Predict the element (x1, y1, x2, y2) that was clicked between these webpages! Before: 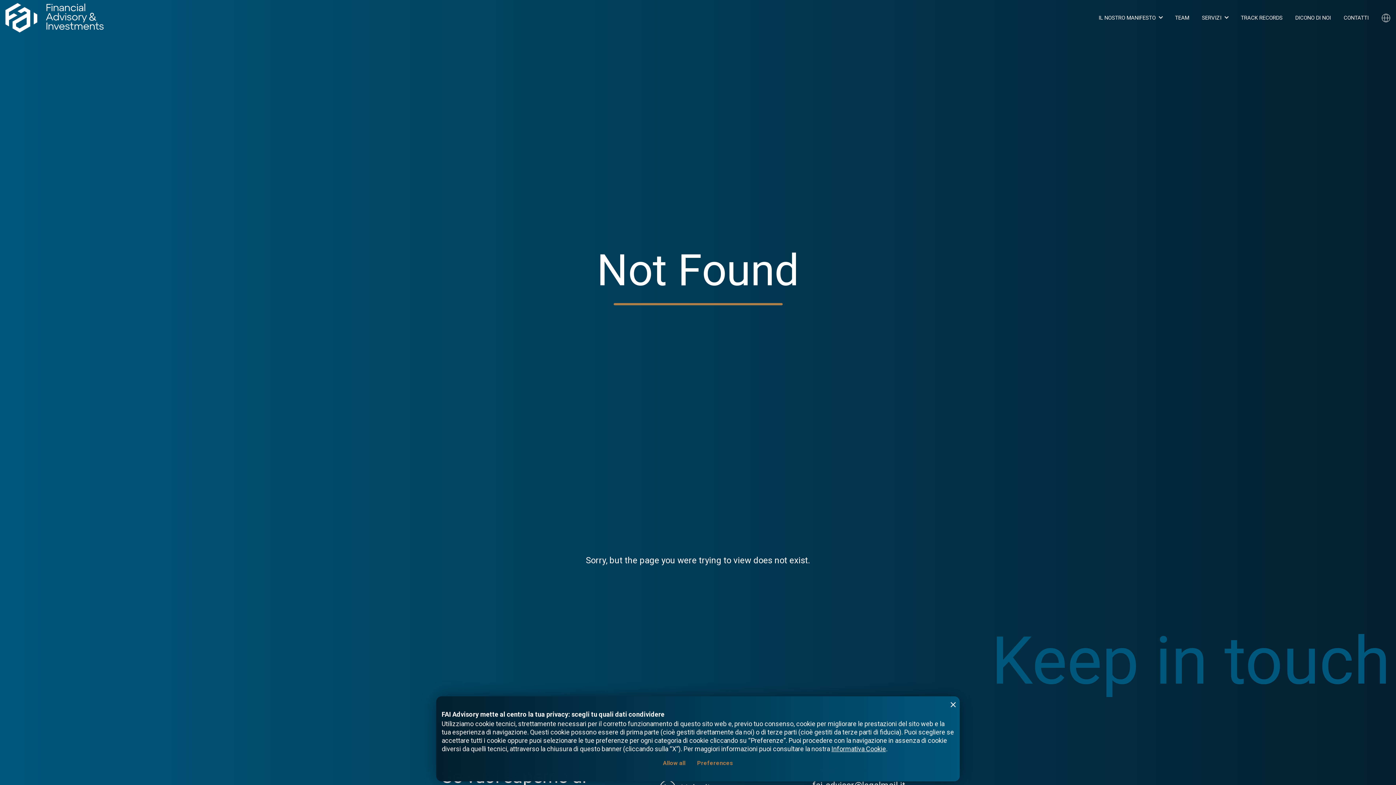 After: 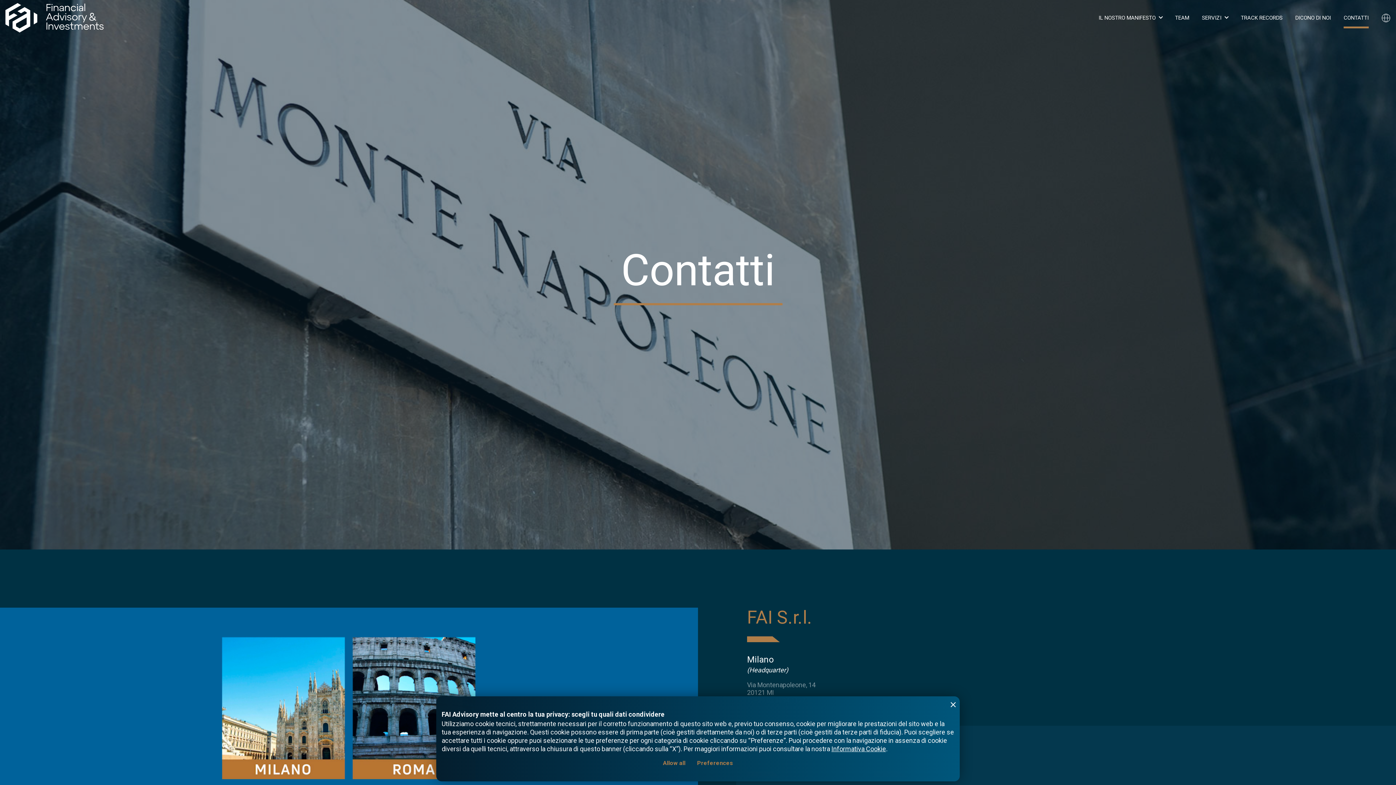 Action: bbox: (1344, 7, 1369, 28) label: CONTATTI